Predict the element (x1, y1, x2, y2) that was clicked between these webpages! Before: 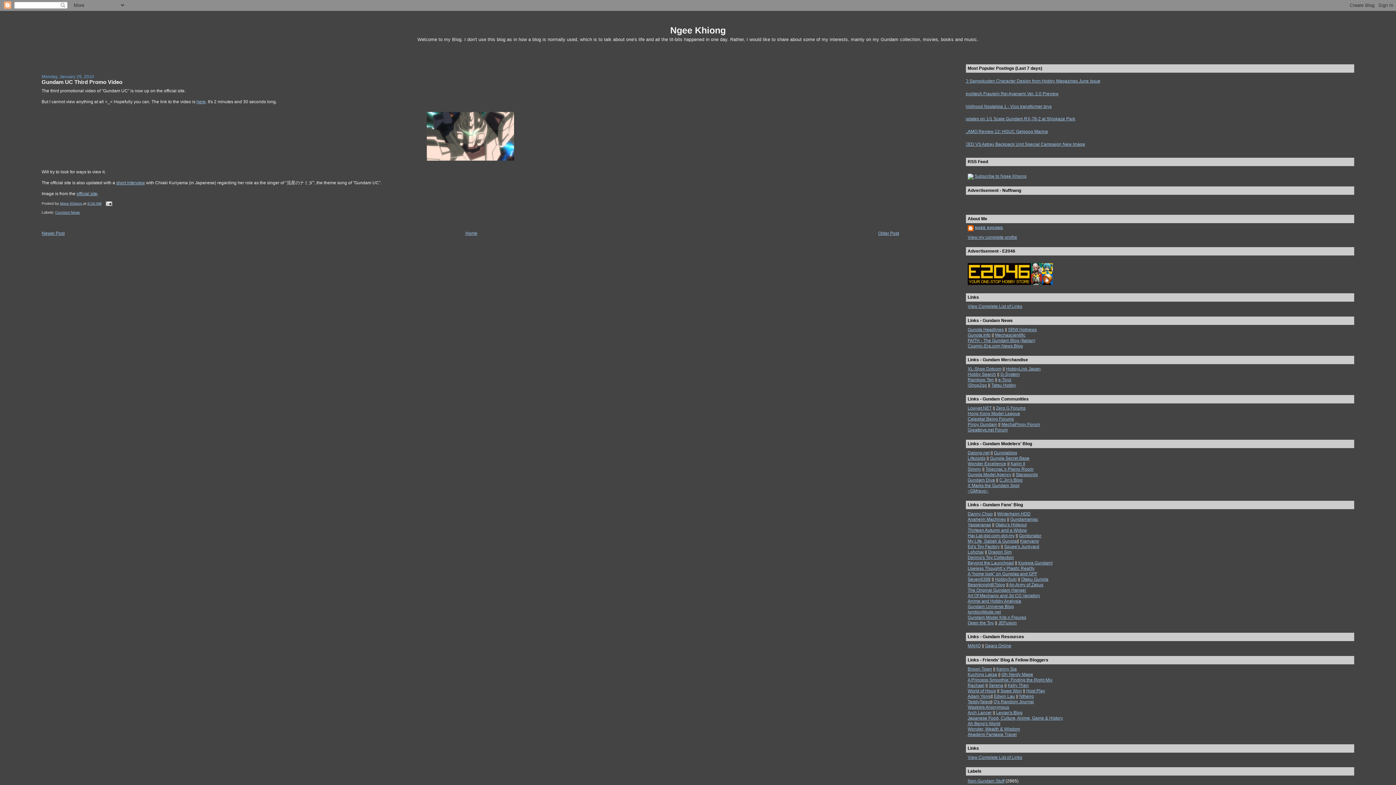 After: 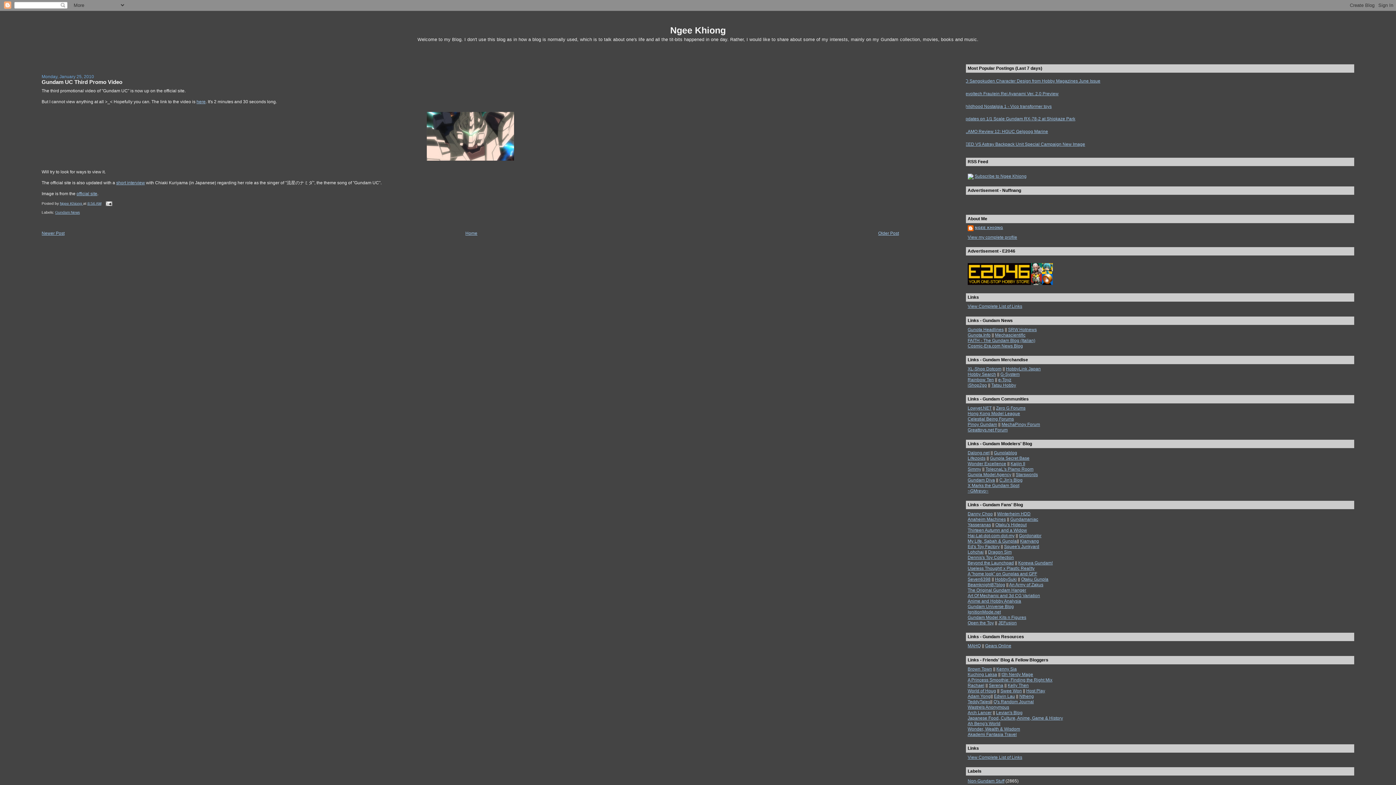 Action: label: IgnitionMode.net bbox: (967, 609, 1001, 615)